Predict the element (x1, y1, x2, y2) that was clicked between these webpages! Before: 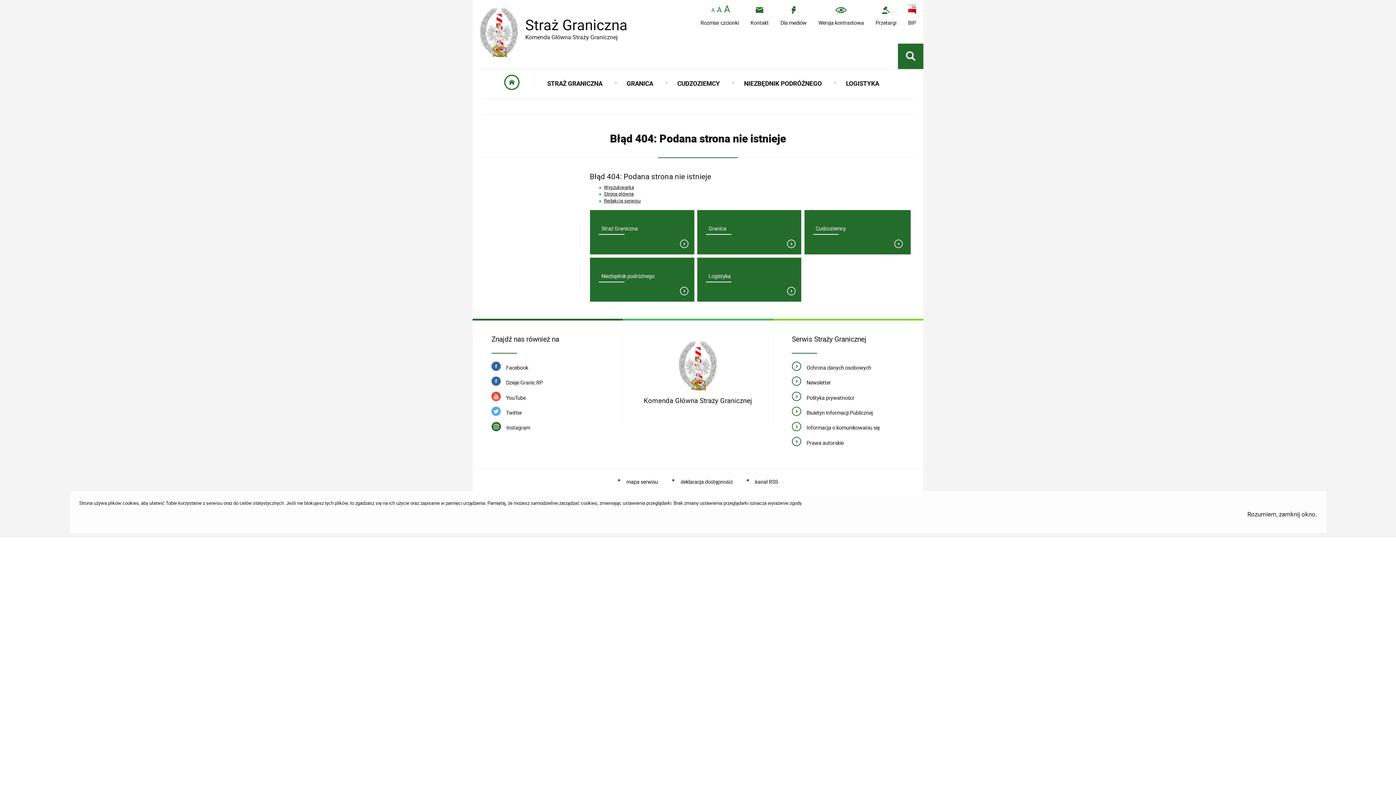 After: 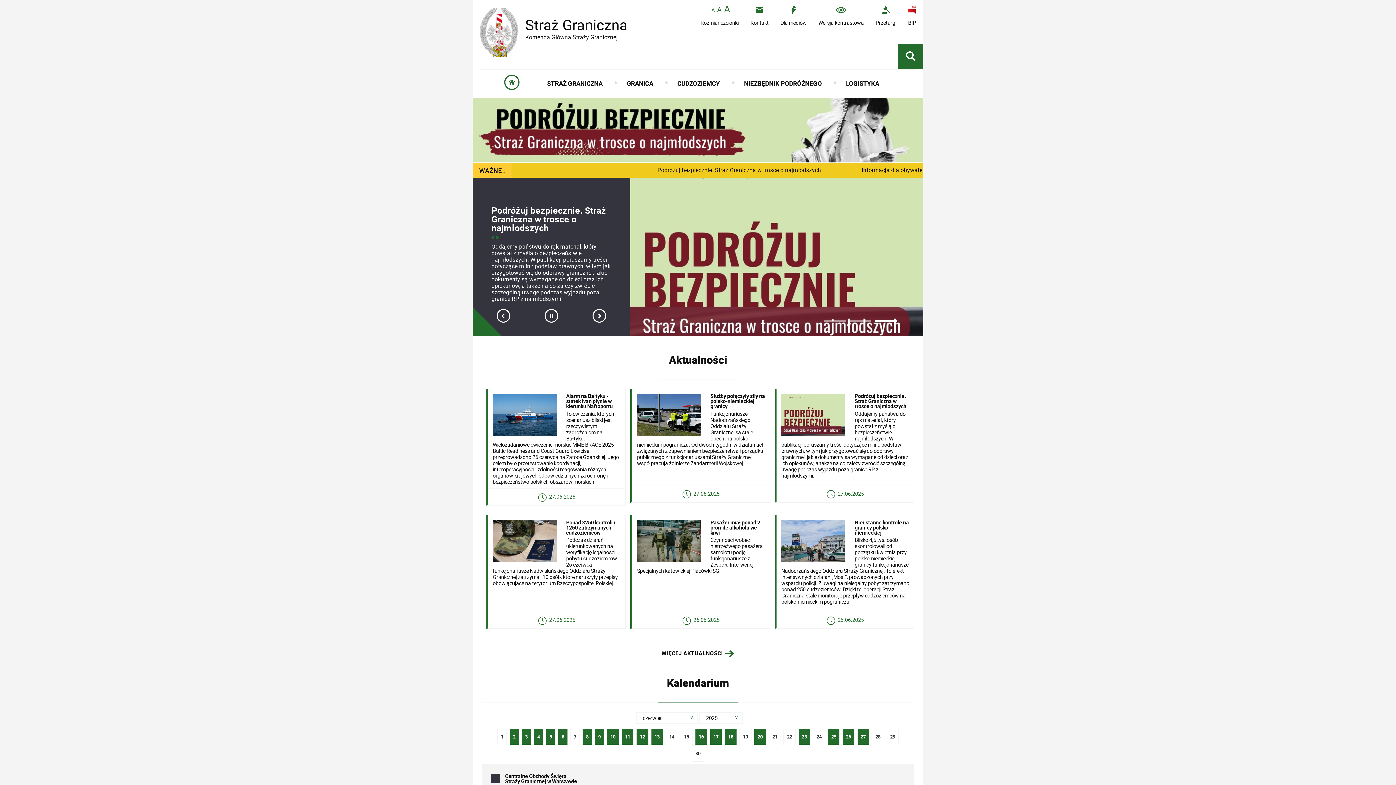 Action: label: Strona główna bbox: (604, 190, 633, 197)